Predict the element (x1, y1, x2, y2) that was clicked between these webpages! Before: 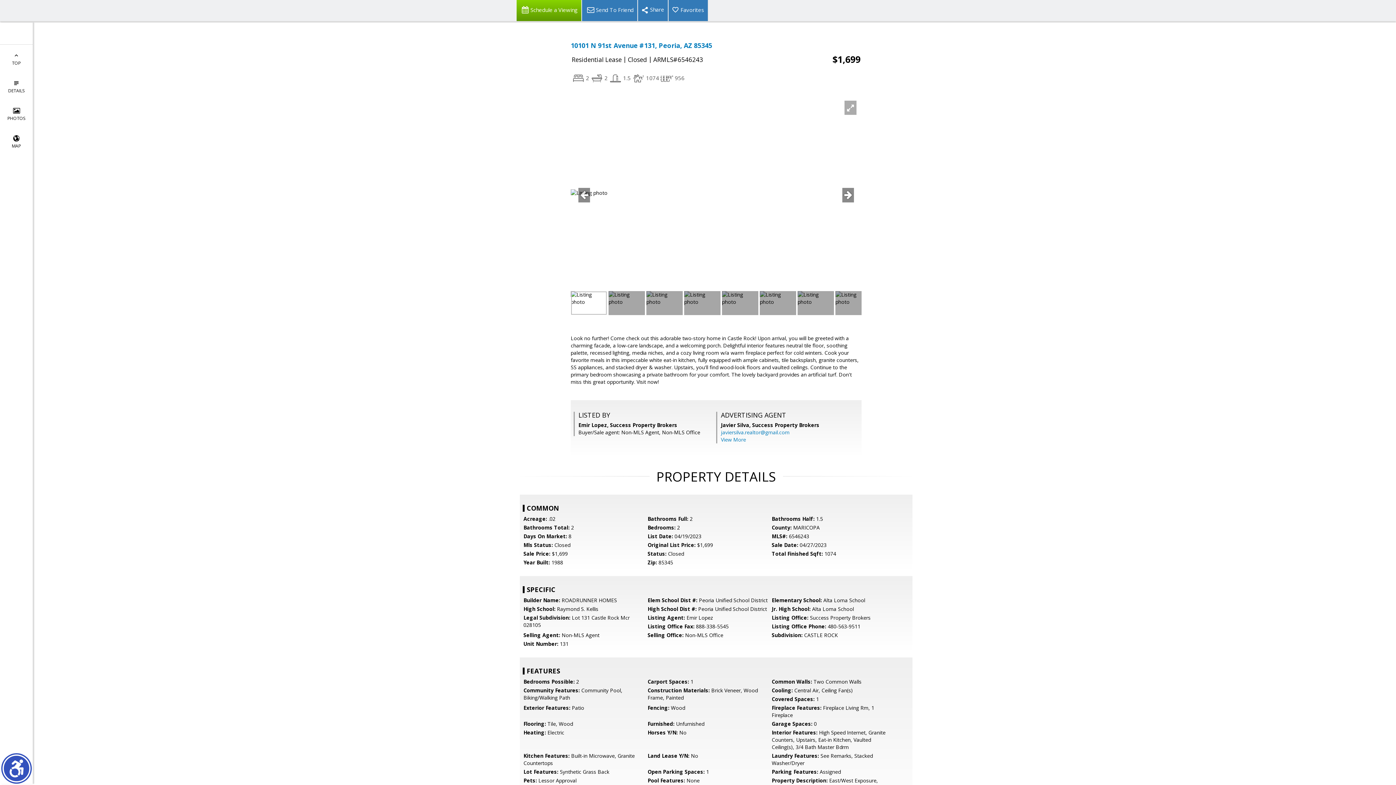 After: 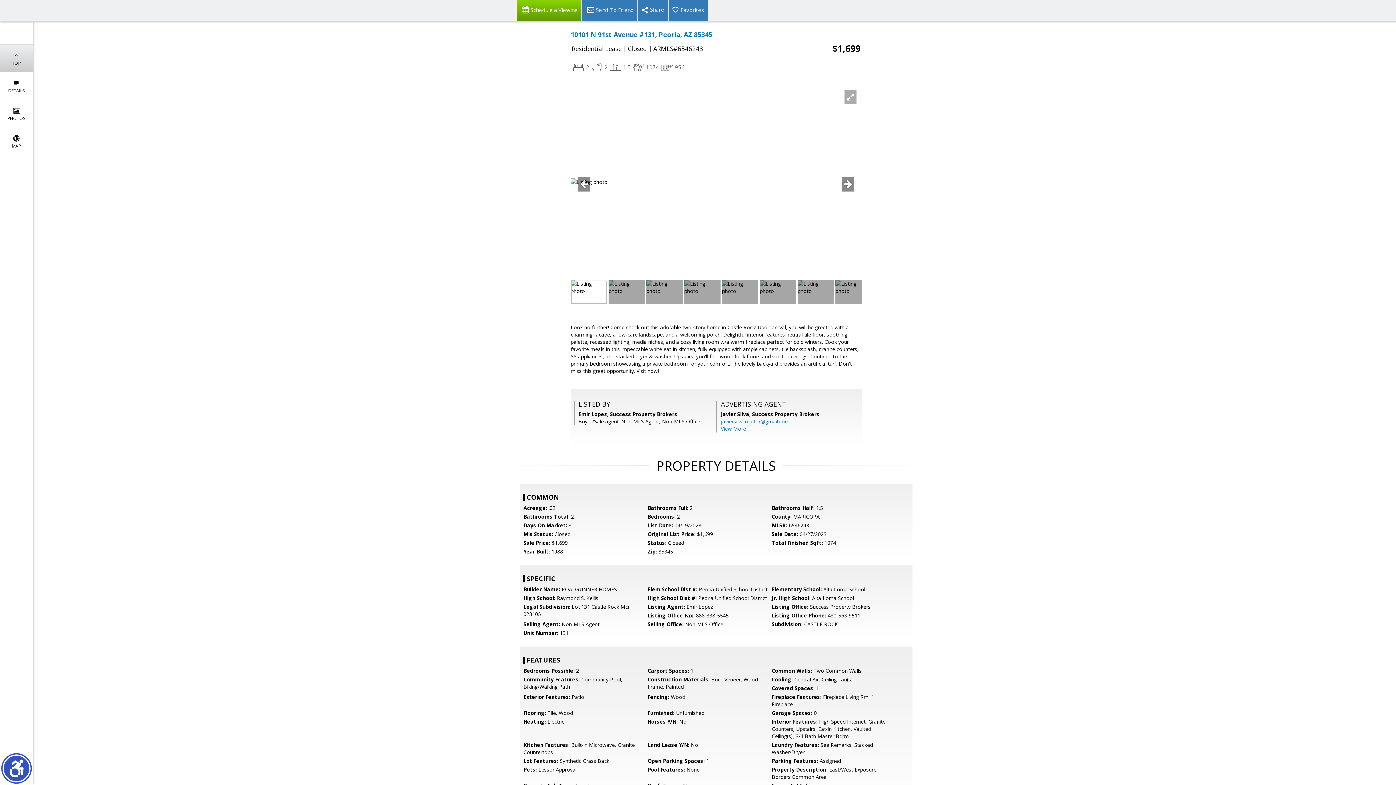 Action: bbox: (0, 44, 32, 72) label: 
TOP